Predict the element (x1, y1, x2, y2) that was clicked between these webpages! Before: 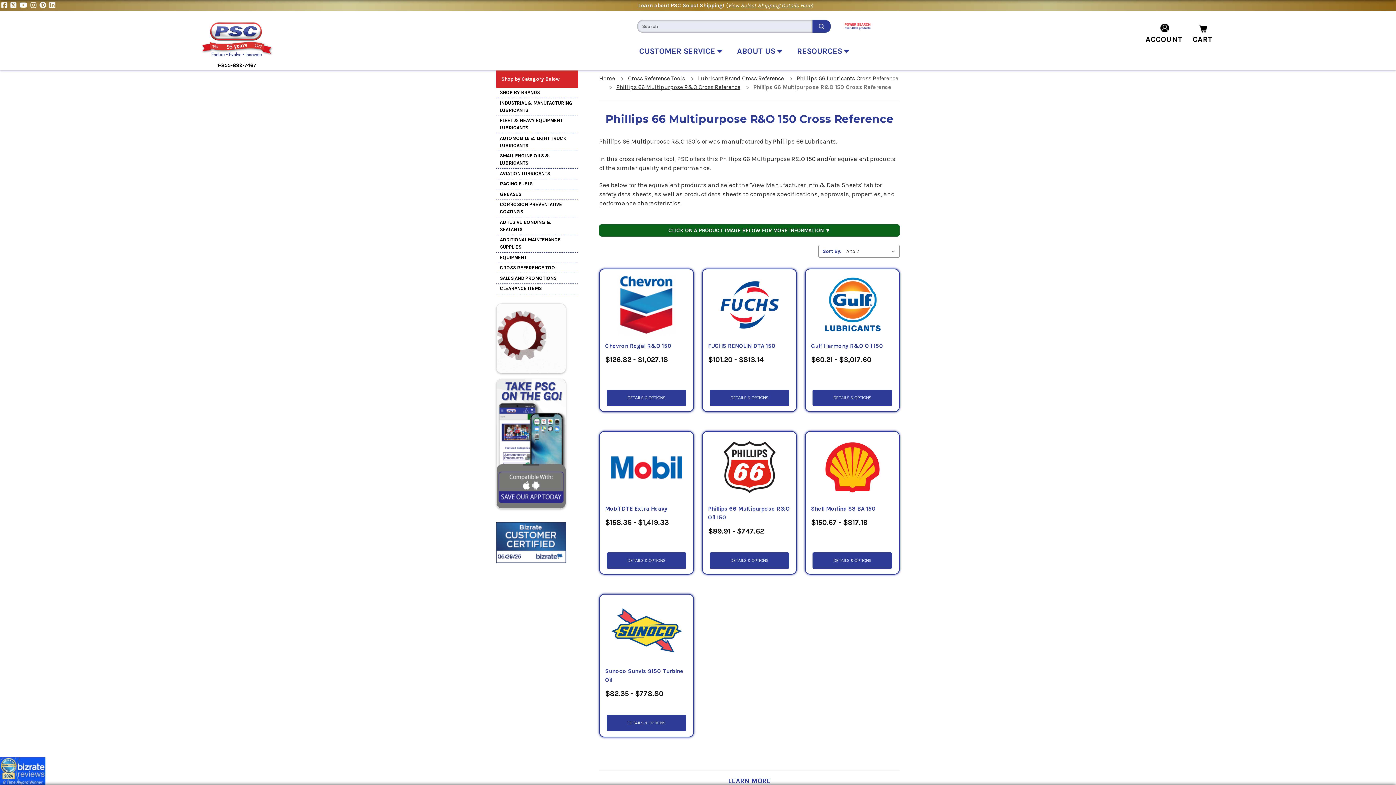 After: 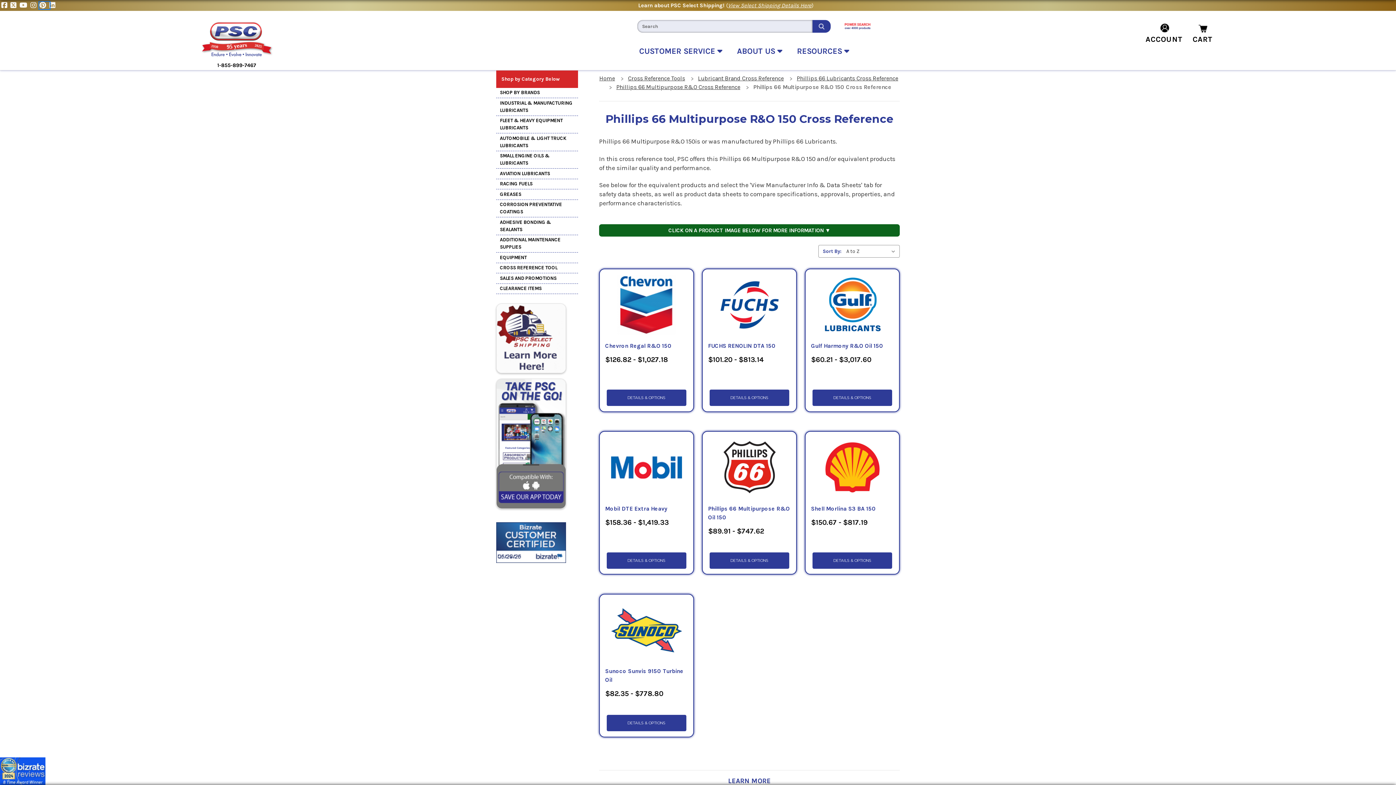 Action: label: Pinterest bbox: (39, 2, 49, 8)